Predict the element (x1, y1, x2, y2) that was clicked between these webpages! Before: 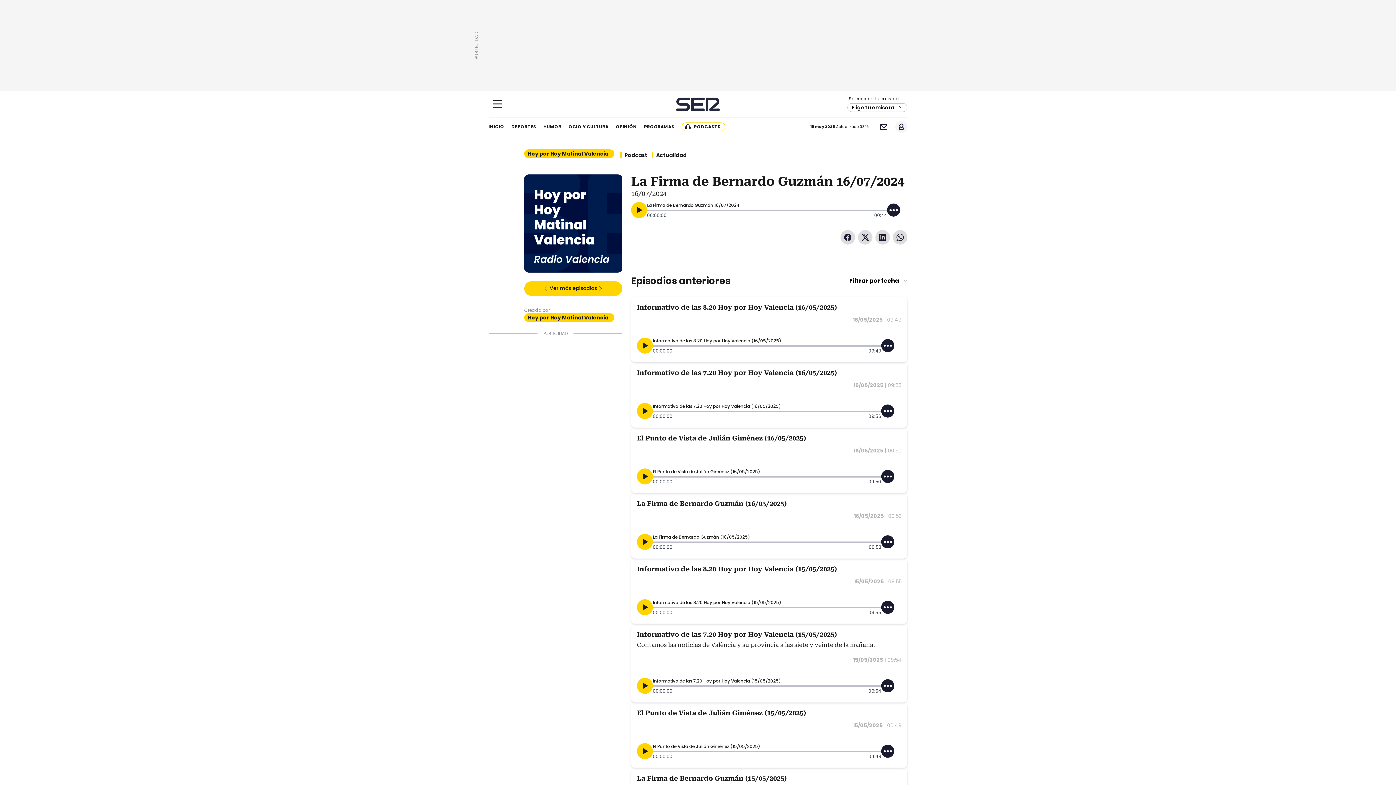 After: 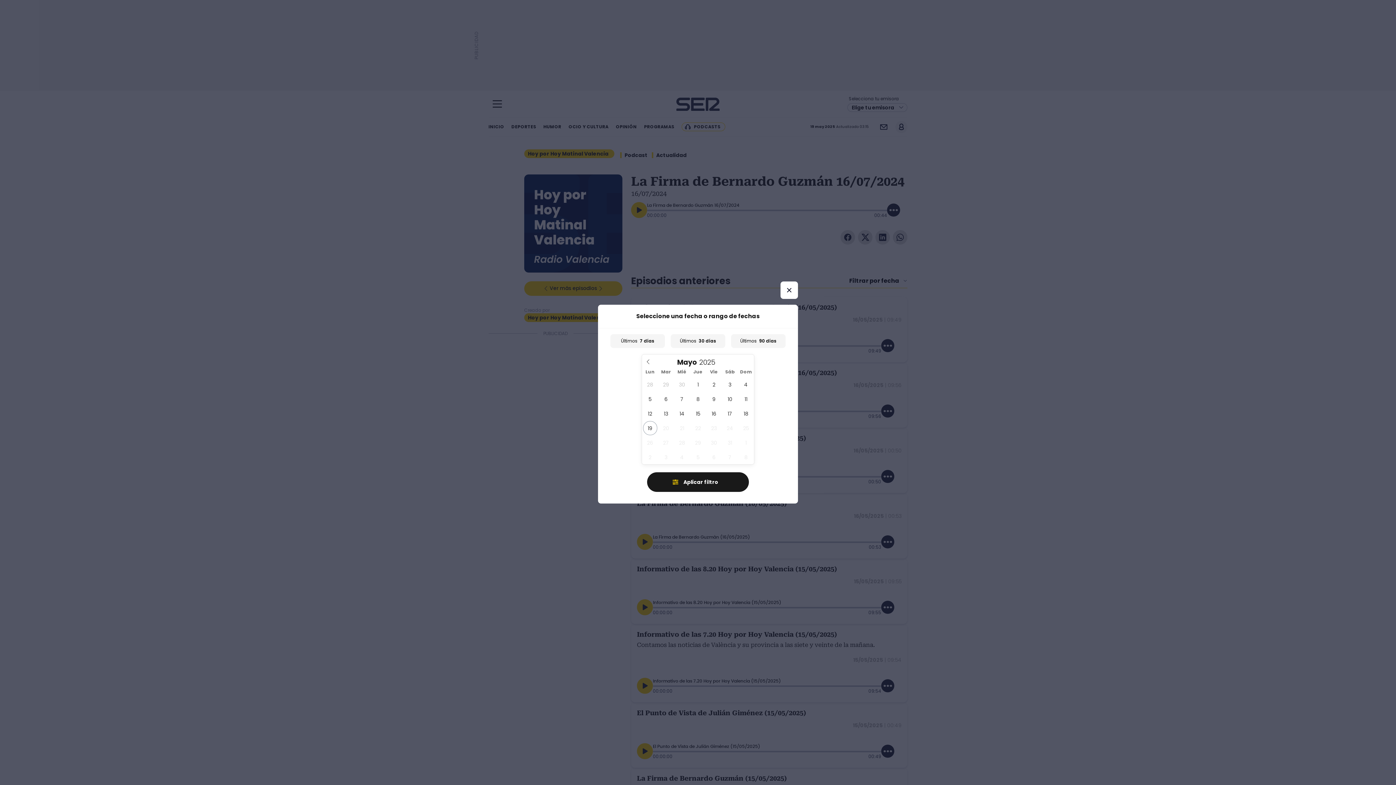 Action: label: Filtrar por fecha bbox: (847, 277, 907, 284)